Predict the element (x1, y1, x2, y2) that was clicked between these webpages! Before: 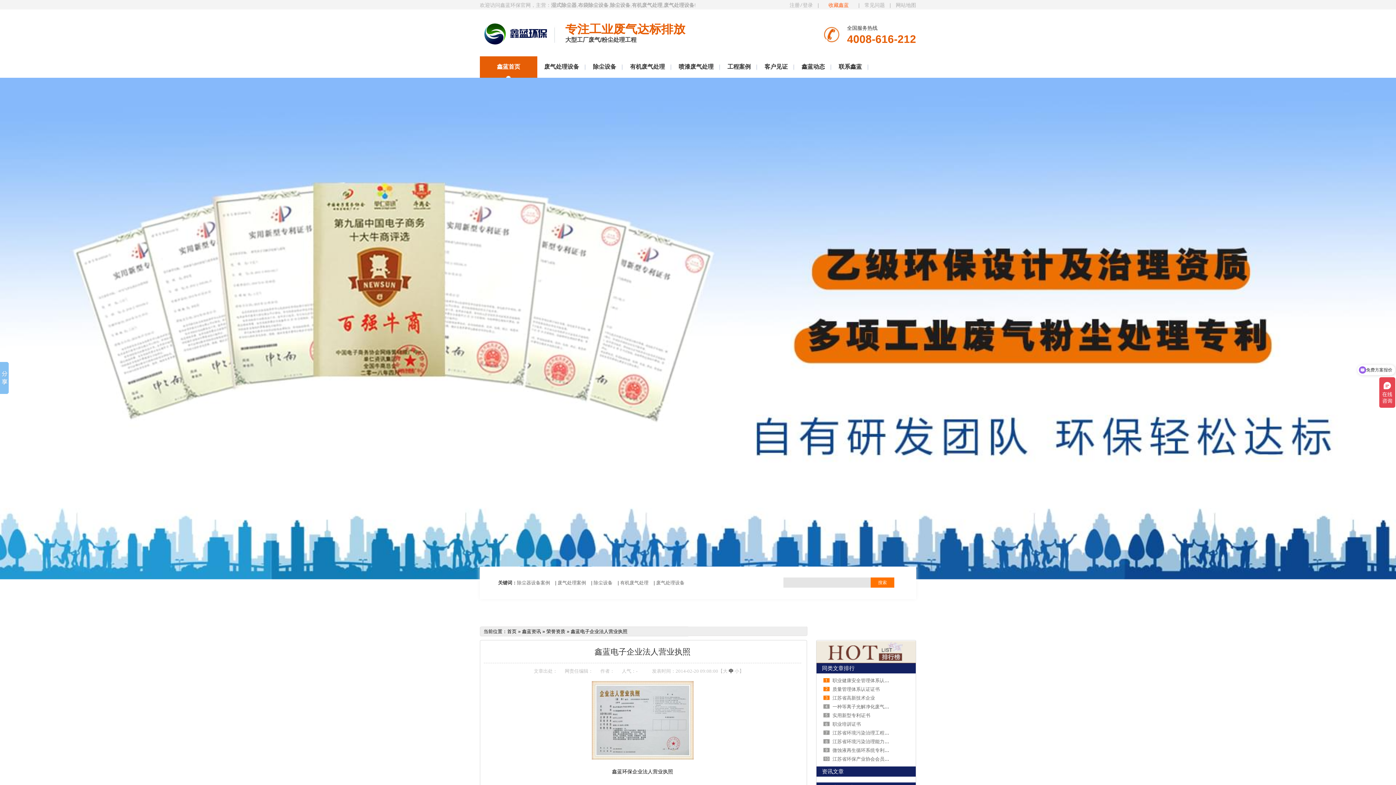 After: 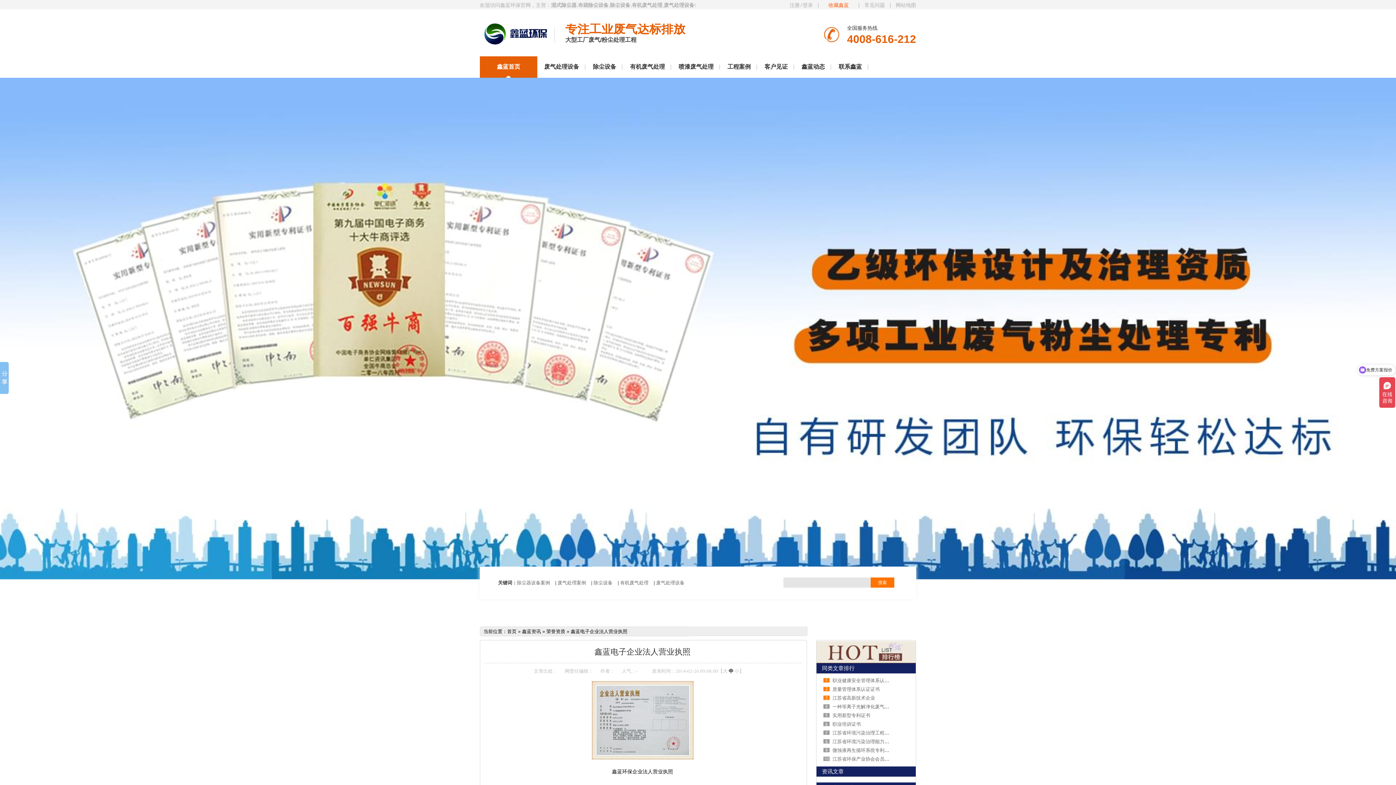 Action: label: 收藏鑫蓝 bbox: (824, 0, 853, 10)